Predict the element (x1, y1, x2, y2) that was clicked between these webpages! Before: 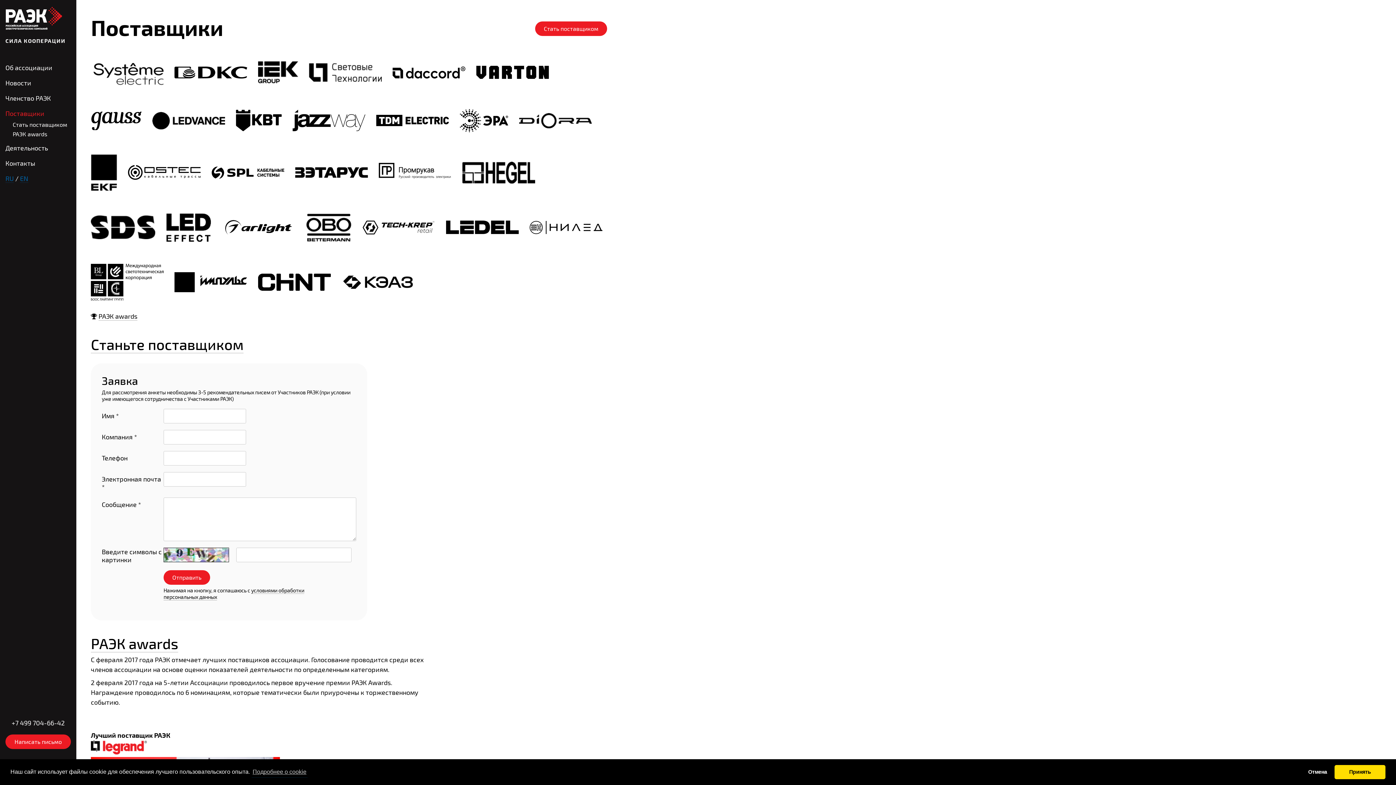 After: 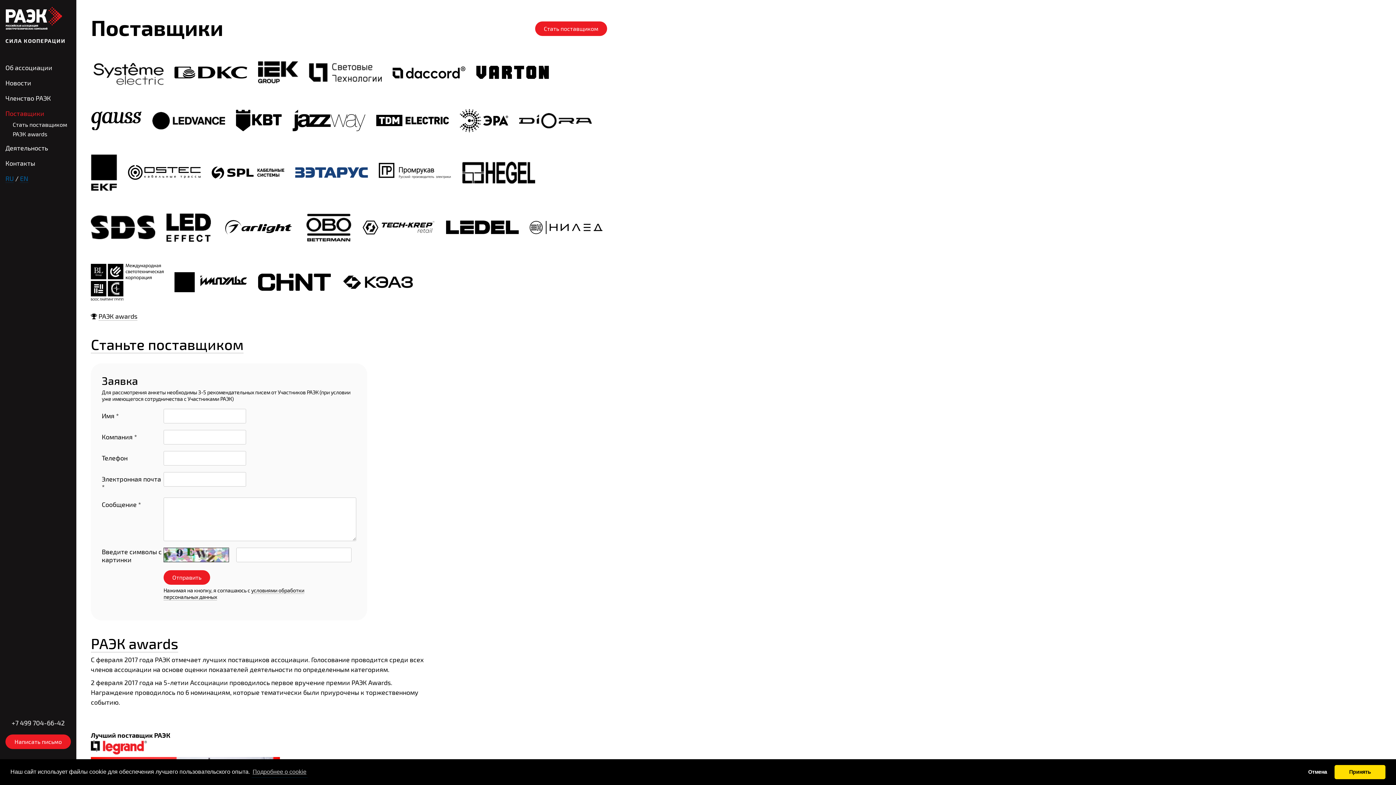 Action: bbox: (289, 167, 373, 177)